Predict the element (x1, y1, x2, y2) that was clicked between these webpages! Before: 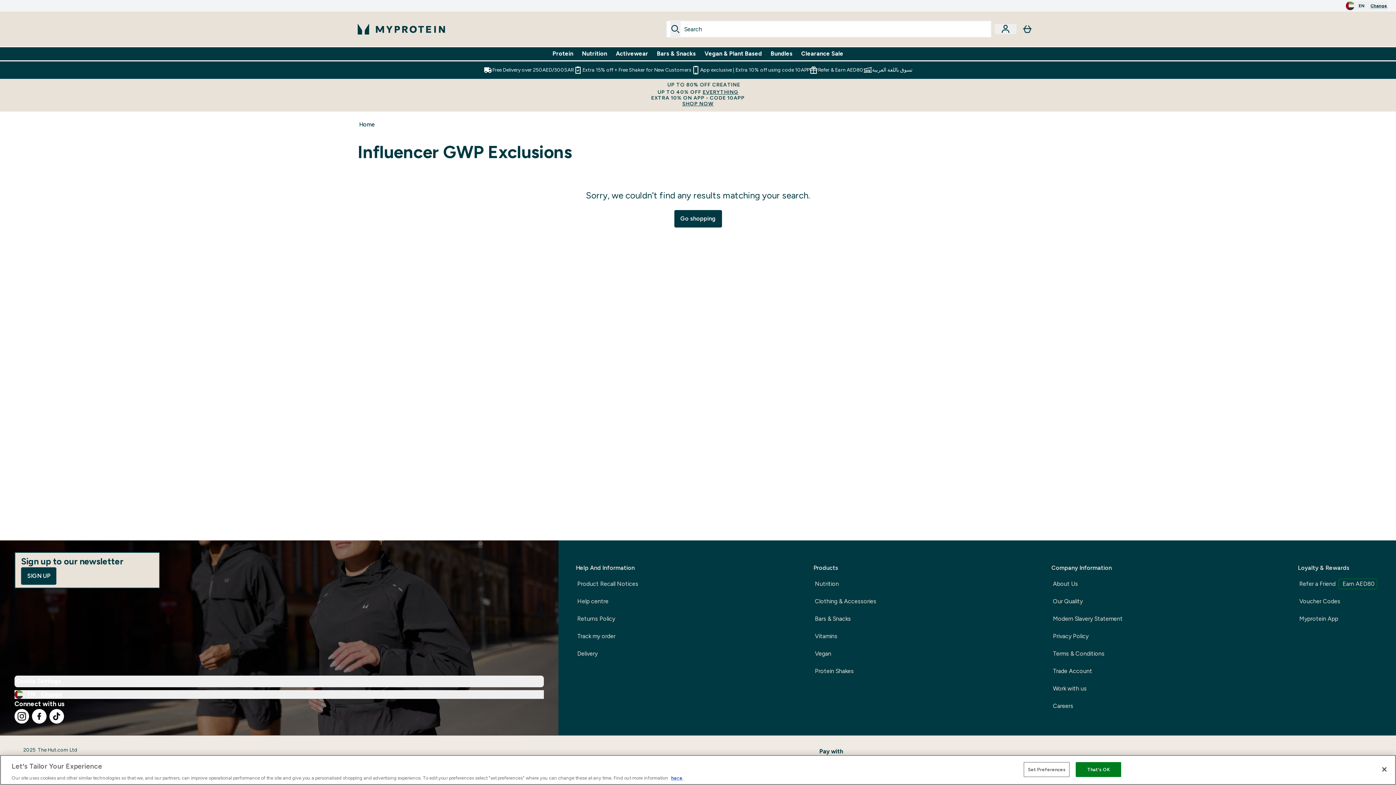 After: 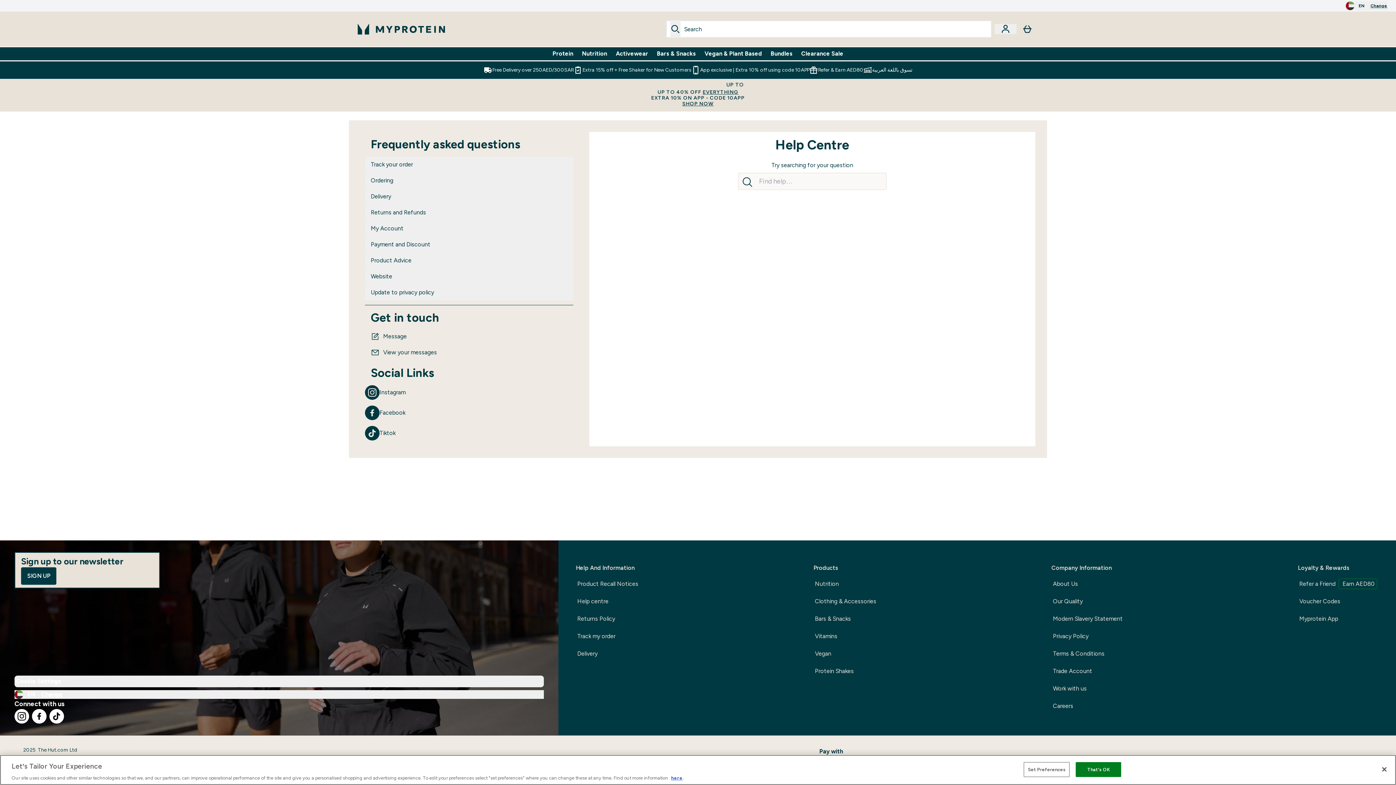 Action: bbox: (576, 594, 610, 609) label: Help centre